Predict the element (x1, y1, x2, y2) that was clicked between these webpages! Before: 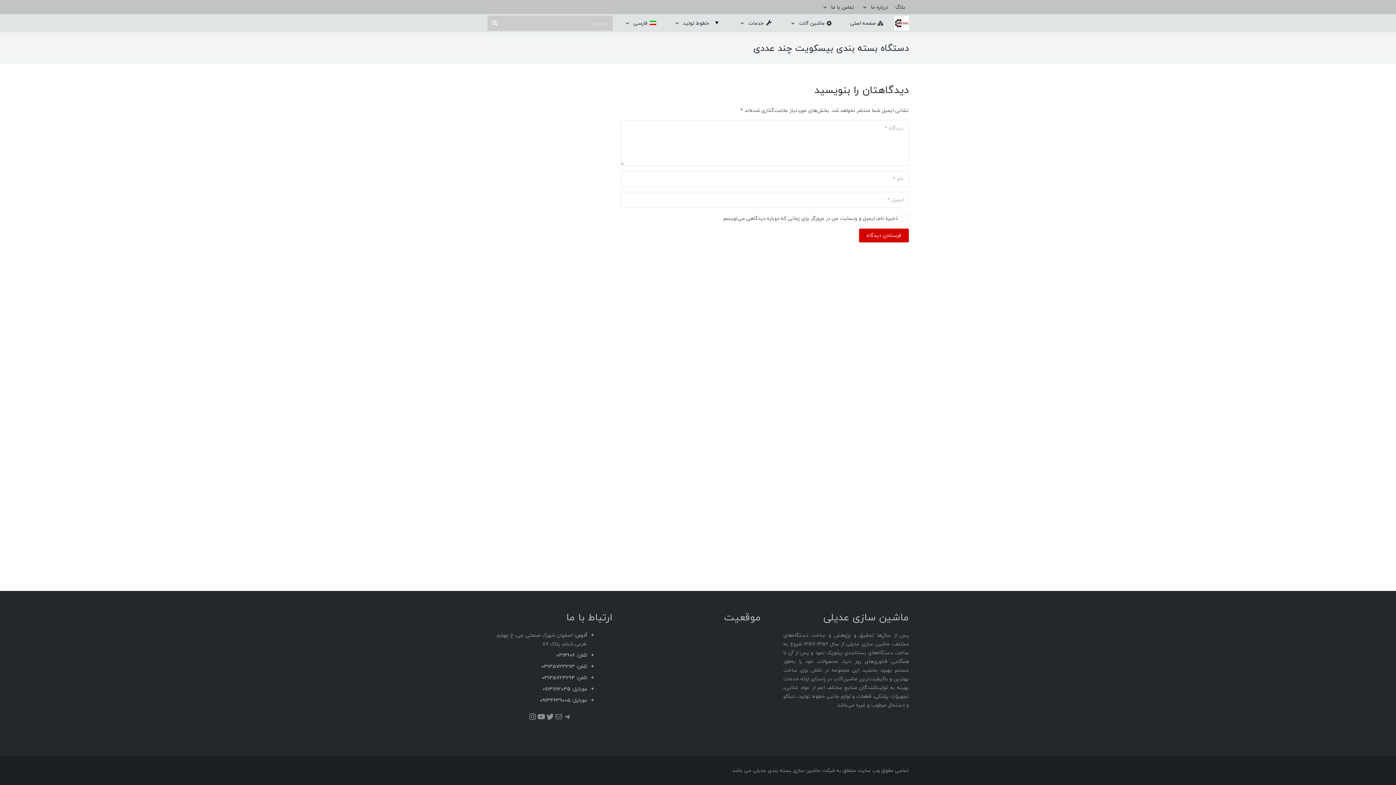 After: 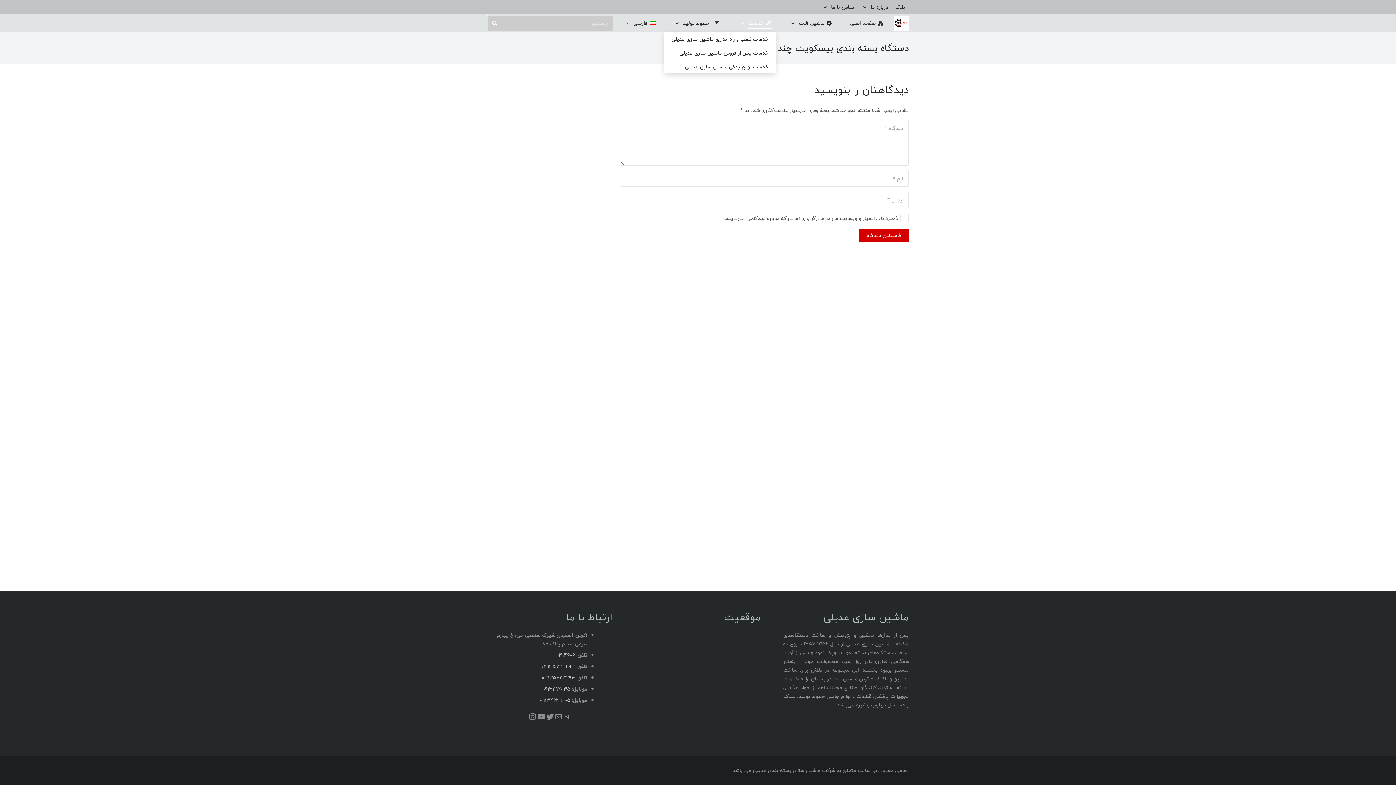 Action: label: خدمات bbox: (735, 14, 775, 32)